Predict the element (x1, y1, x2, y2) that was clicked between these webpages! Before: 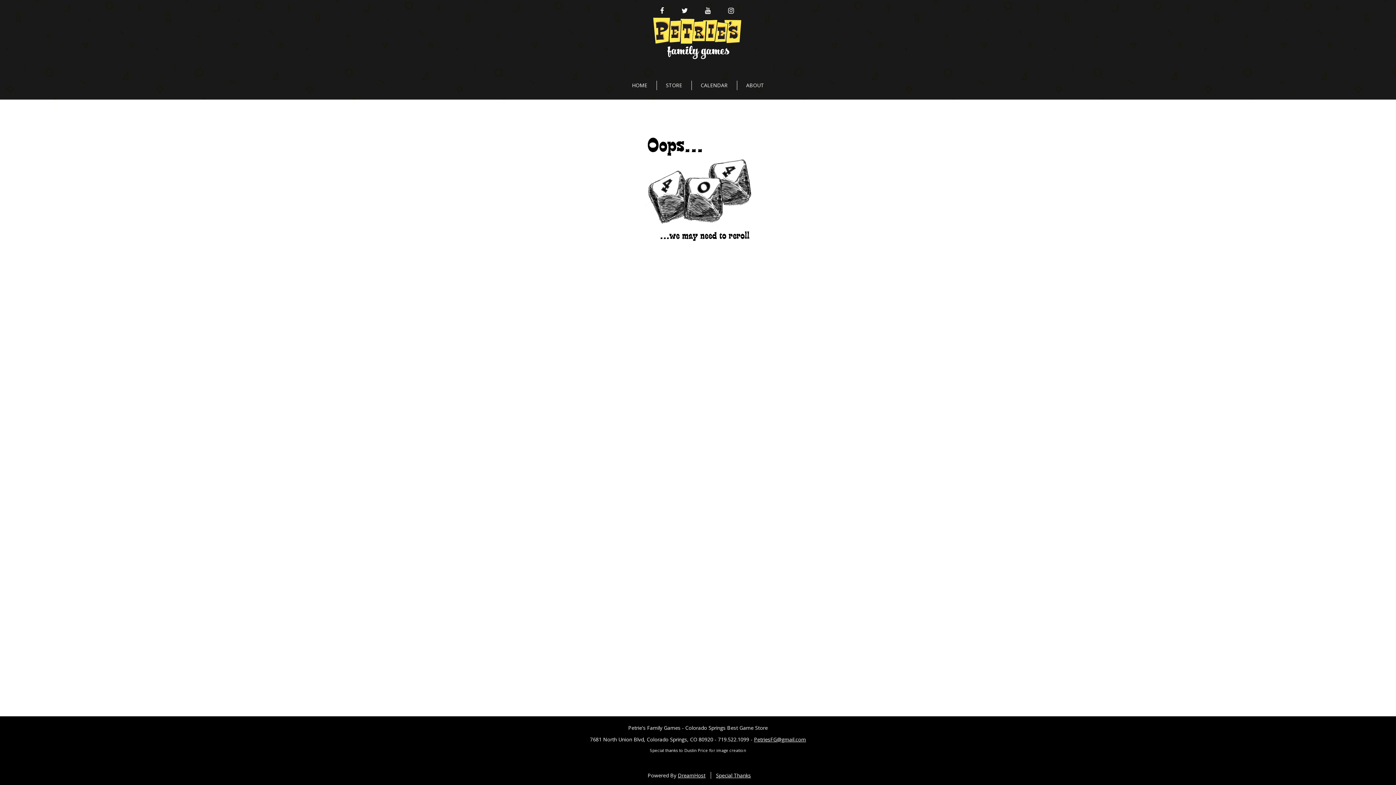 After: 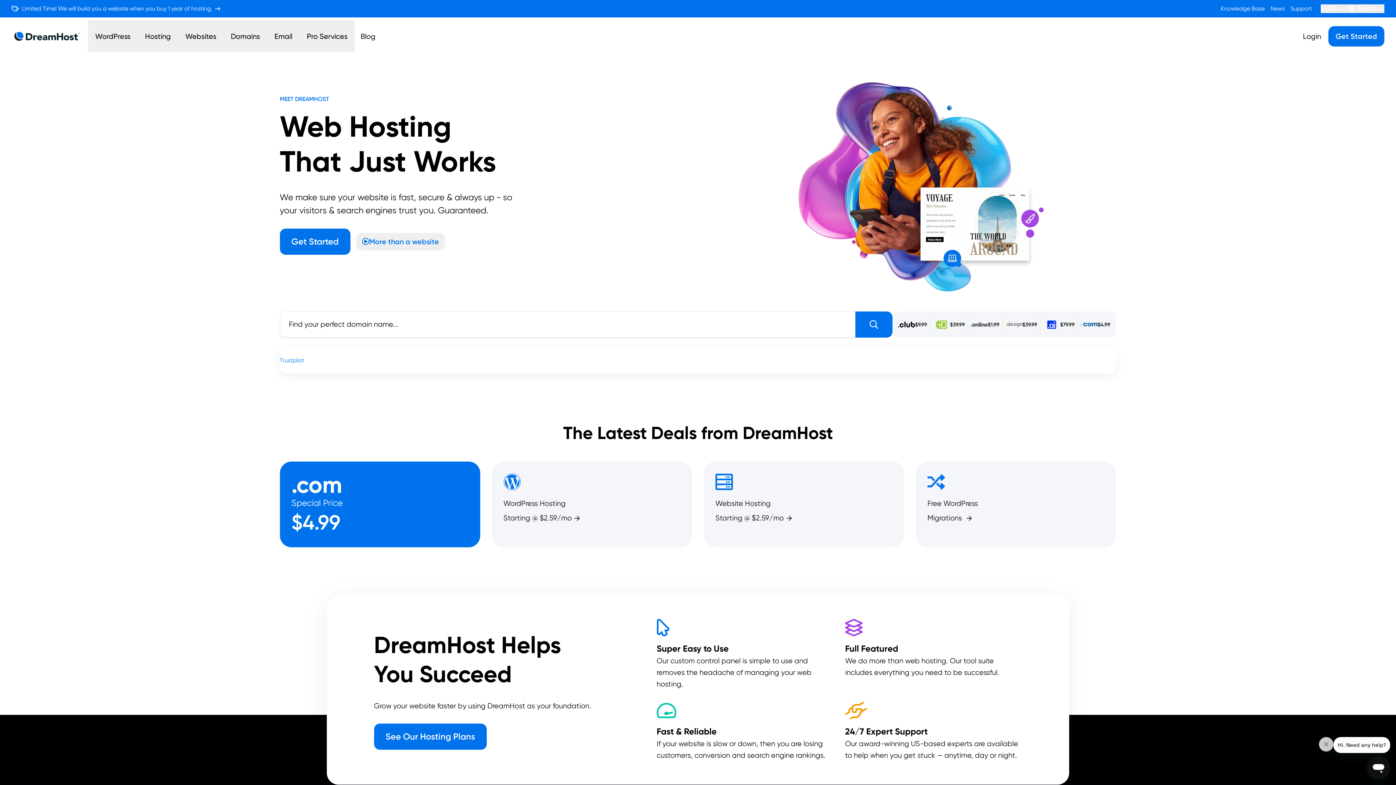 Action: bbox: (678, 772, 705, 779) label: DreamHost